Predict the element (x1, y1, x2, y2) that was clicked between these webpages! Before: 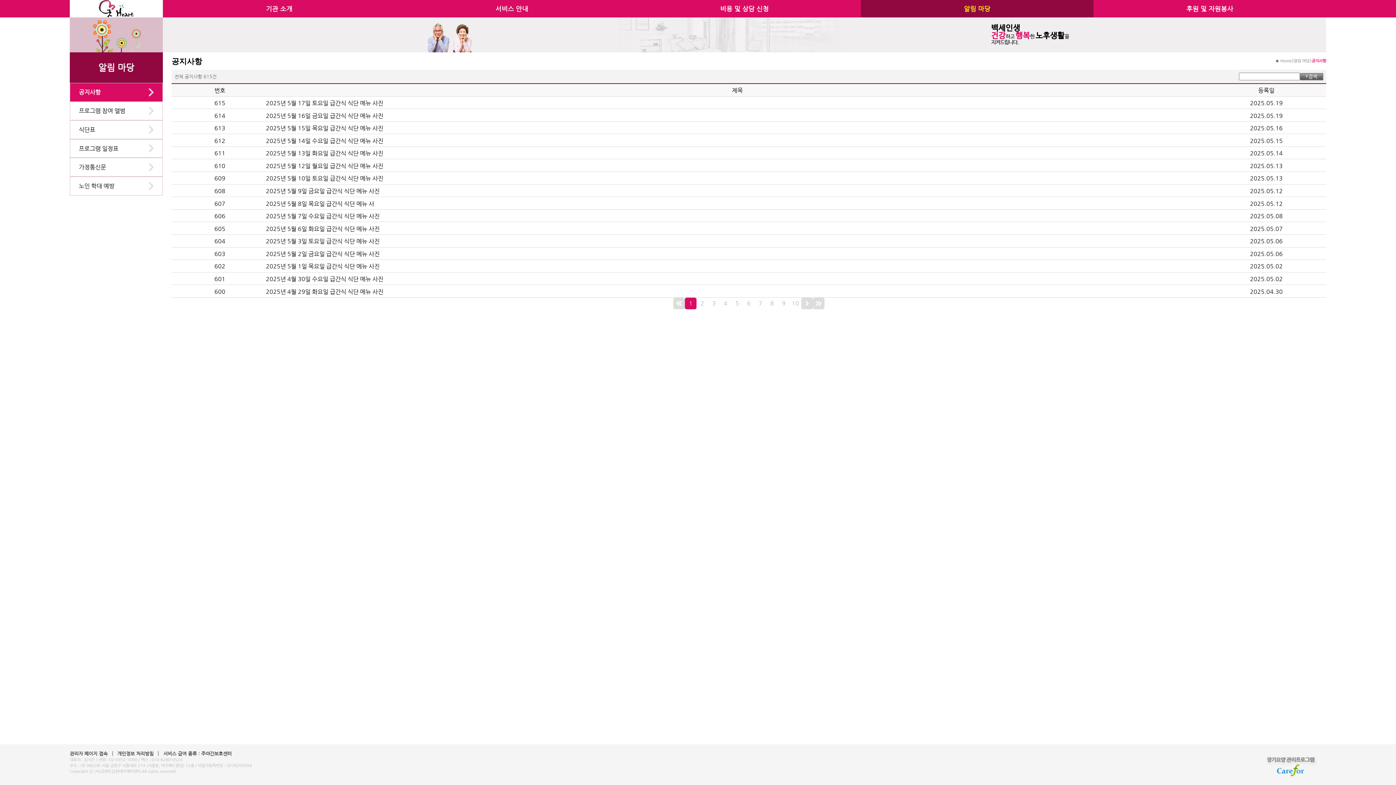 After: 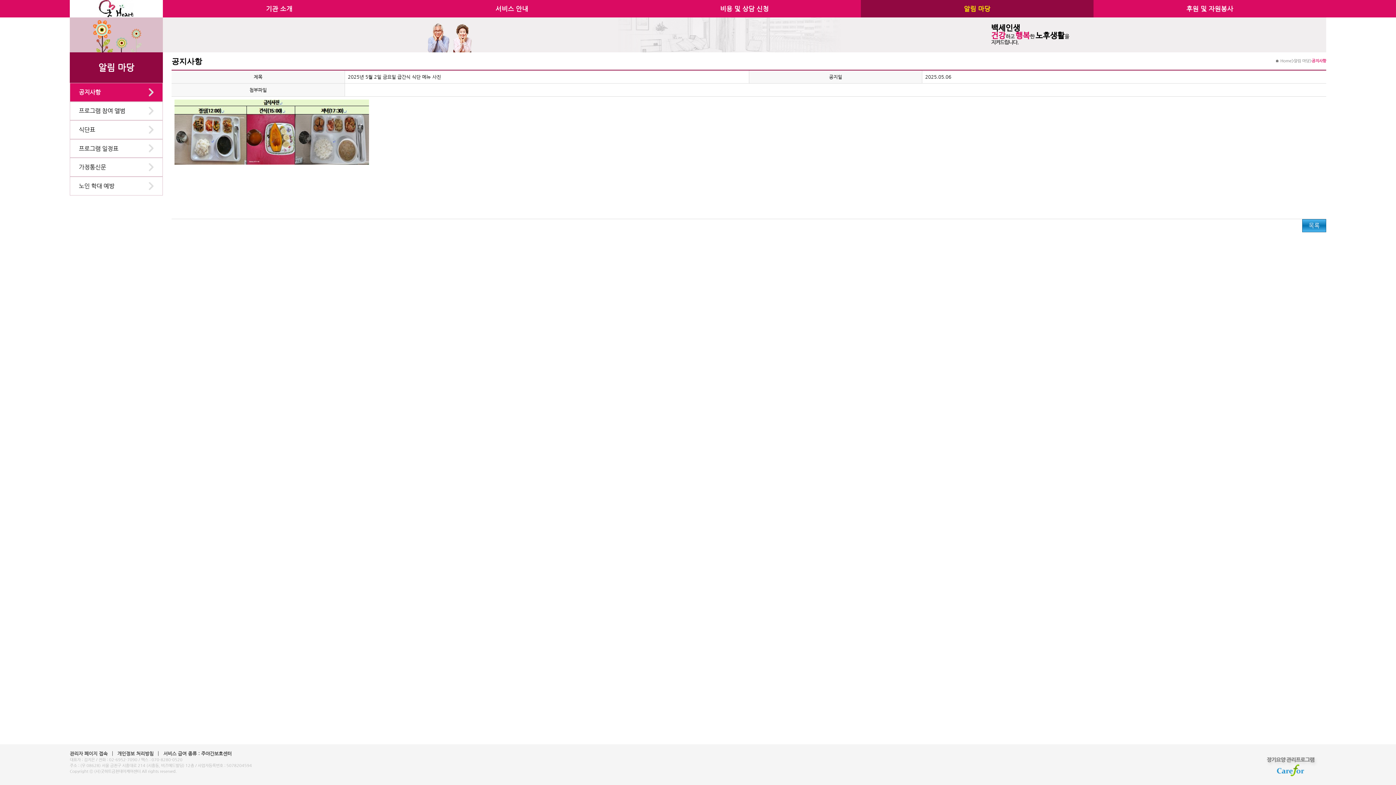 Action: bbox: (265, 249, 379, 258) label: 2025년 5월 2일 금요일 급간식 식단 메뉴 사진